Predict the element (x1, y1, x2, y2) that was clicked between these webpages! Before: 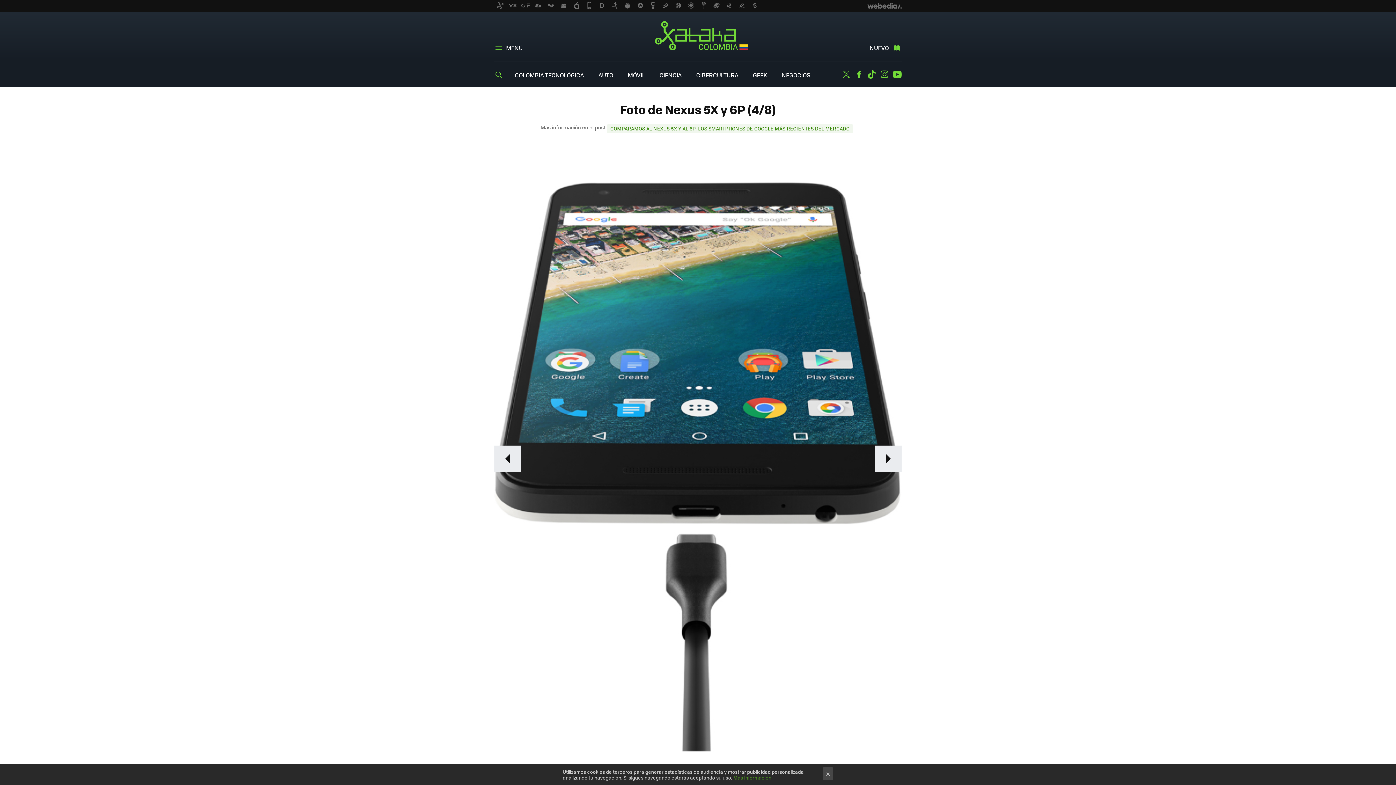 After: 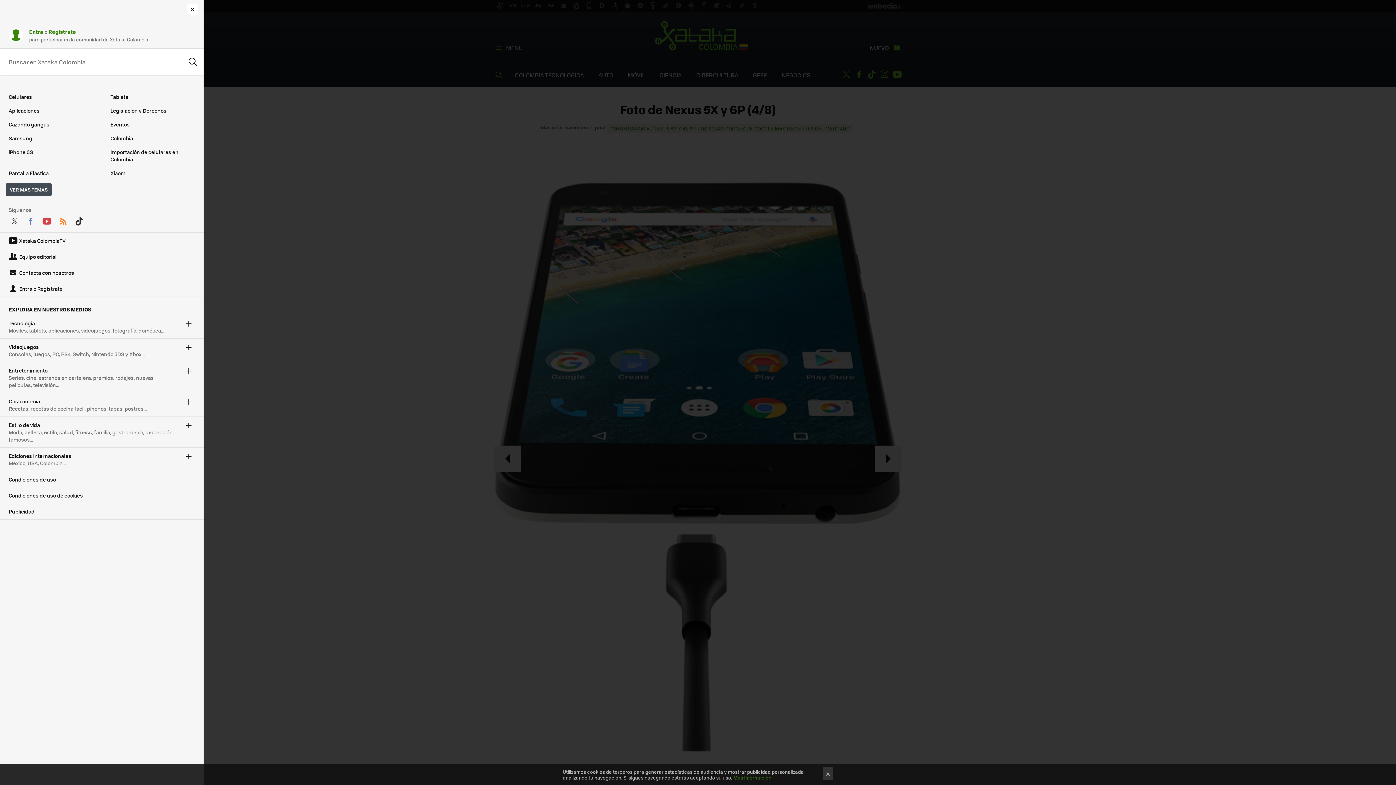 Action: bbox: (494, 43, 522, 52) label: MENÚ